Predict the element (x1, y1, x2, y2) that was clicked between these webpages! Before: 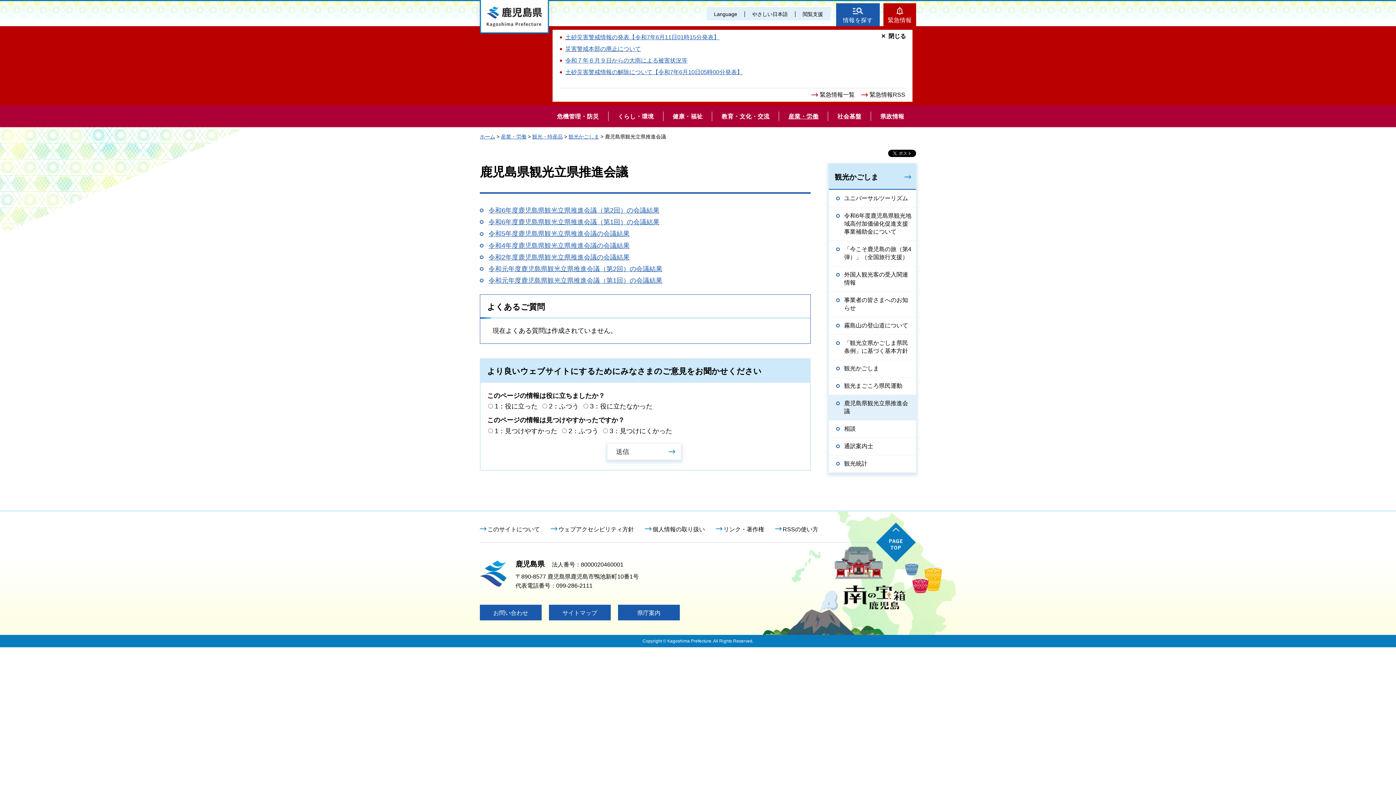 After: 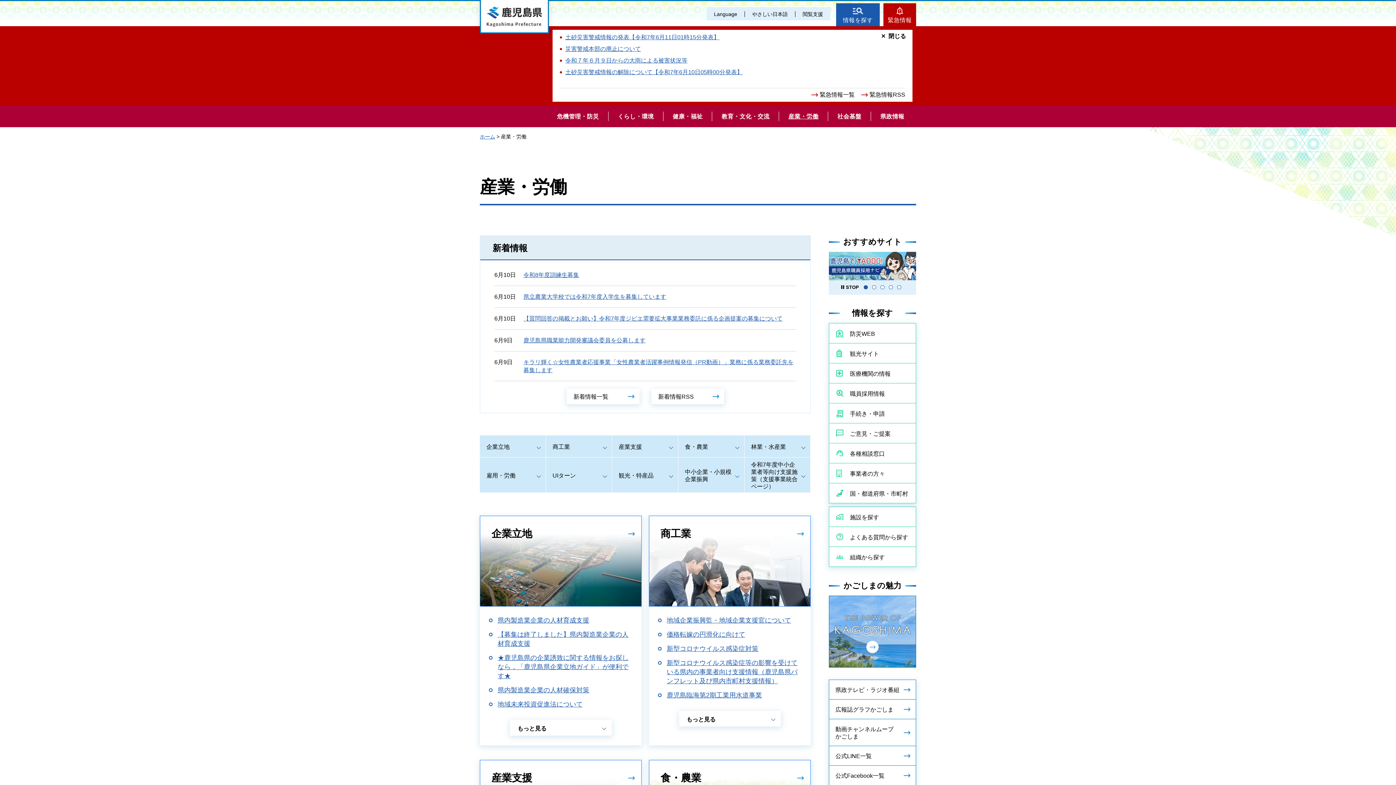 Action: bbox: (779, 105, 828, 127) label: 産業・労働